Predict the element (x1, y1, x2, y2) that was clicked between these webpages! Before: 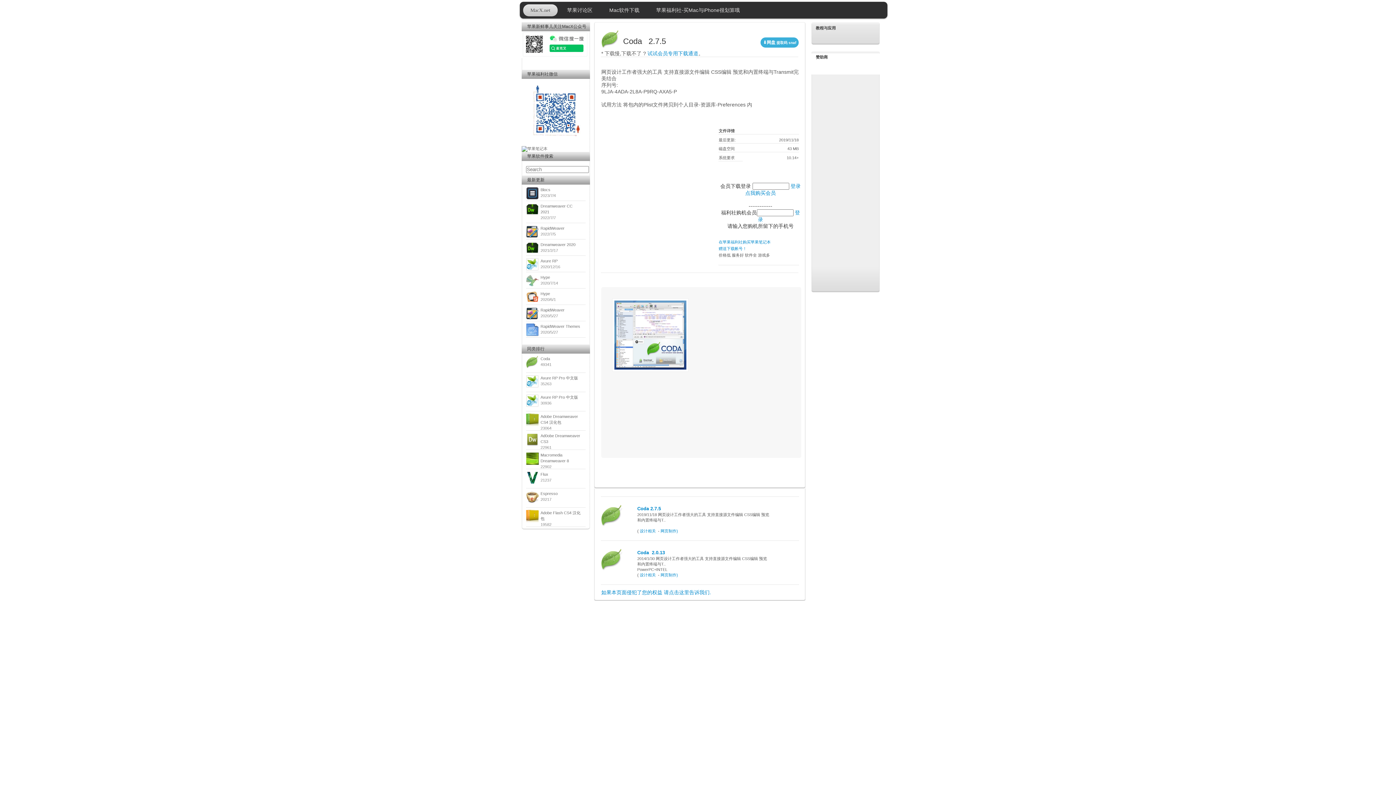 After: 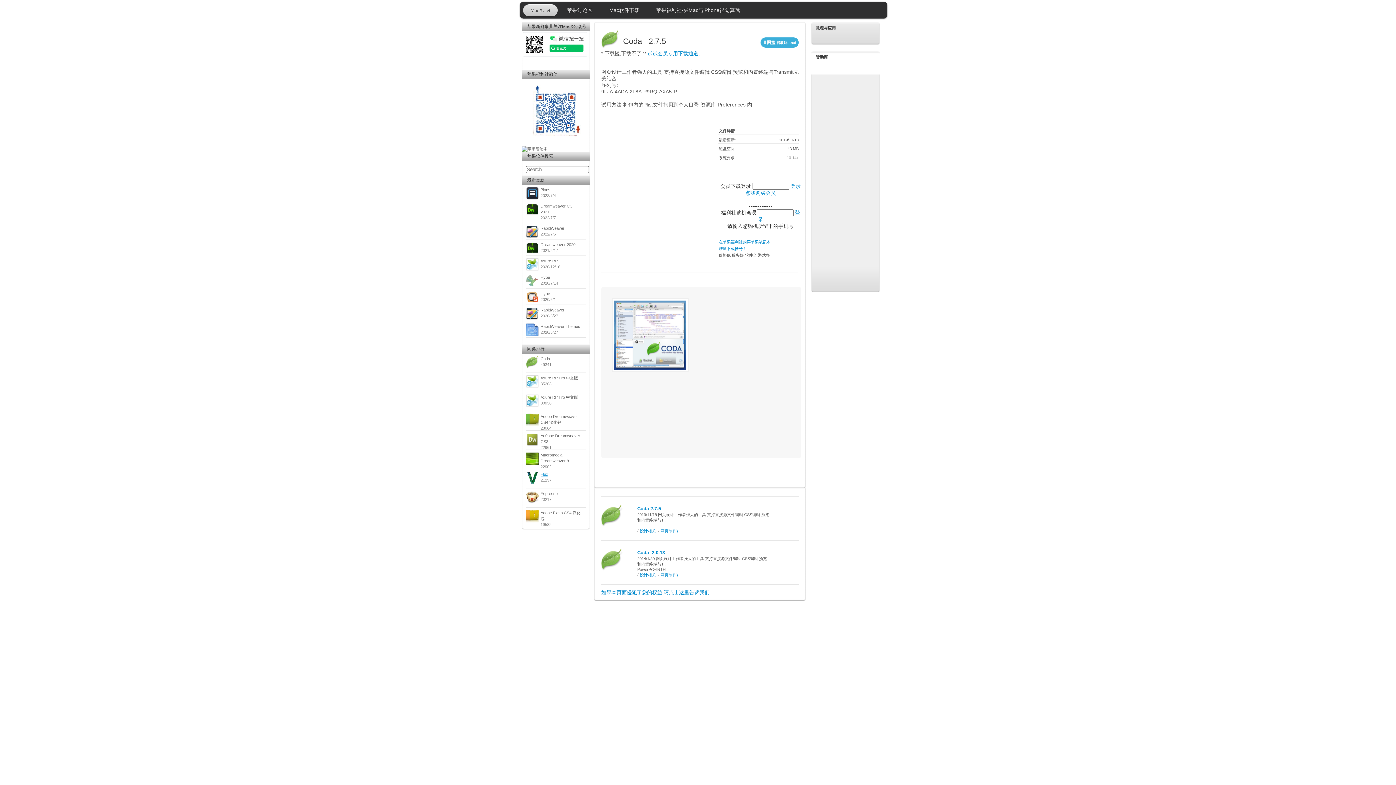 Action: label: Flux
21237 bbox: (540, 471, 585, 483)